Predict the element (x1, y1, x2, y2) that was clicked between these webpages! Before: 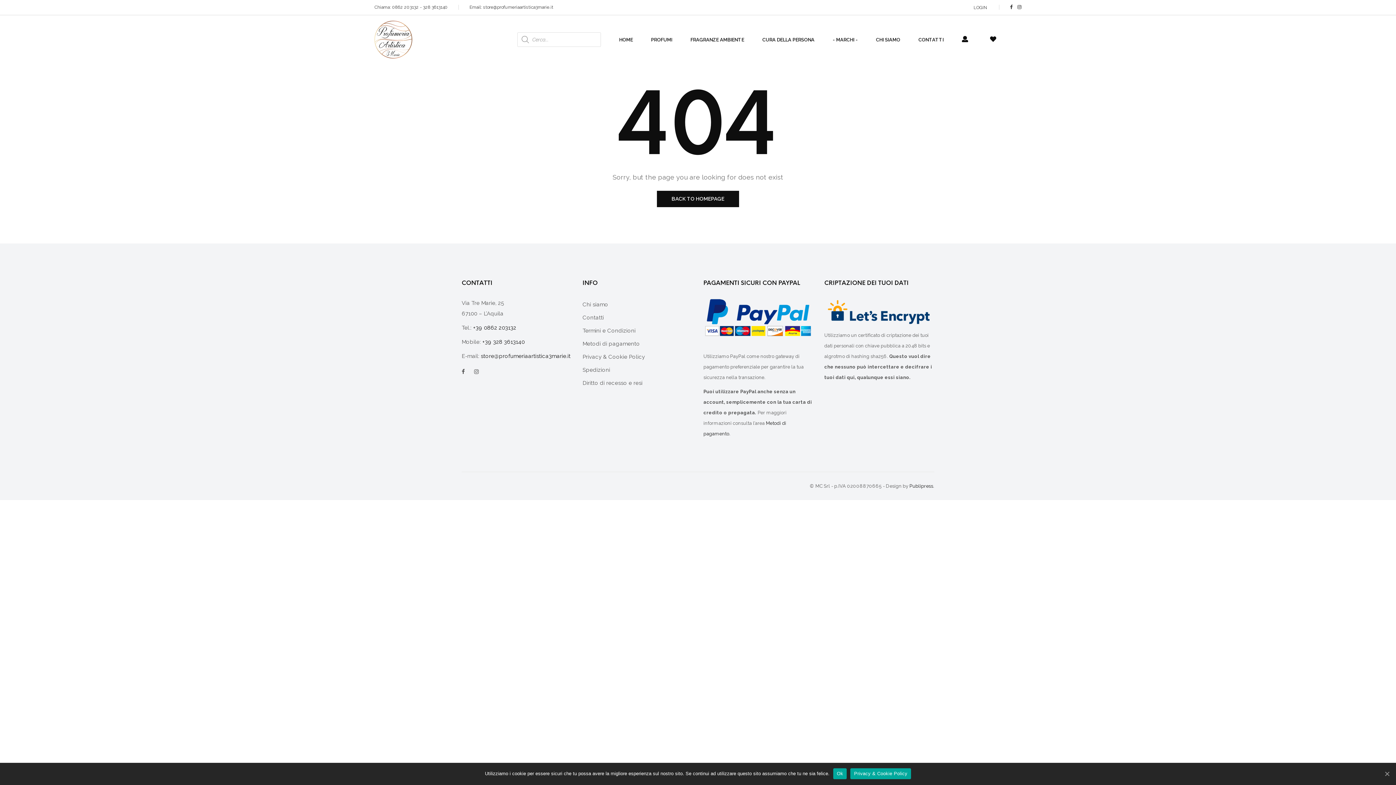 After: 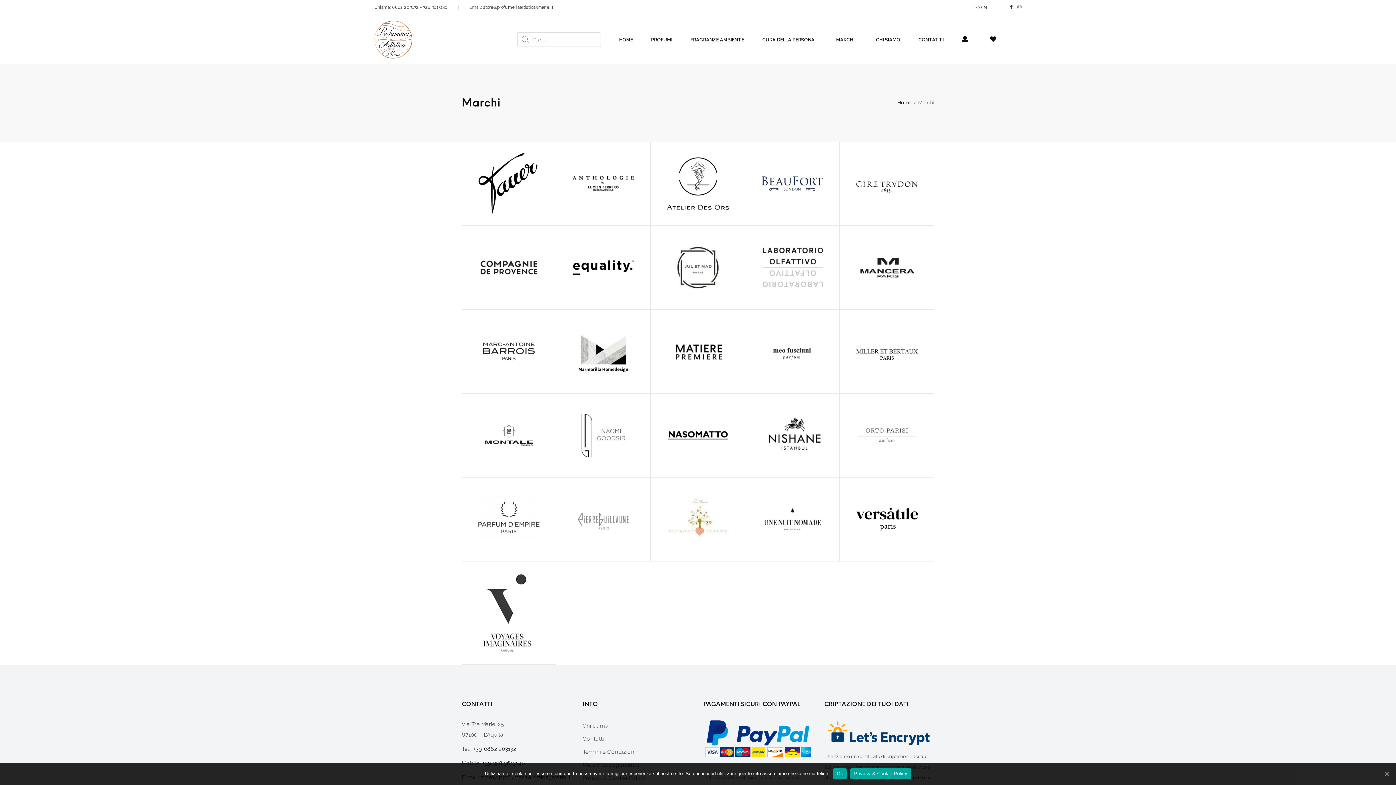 Action: label: - MARCHI - bbox: (832, 37, 858, 42)